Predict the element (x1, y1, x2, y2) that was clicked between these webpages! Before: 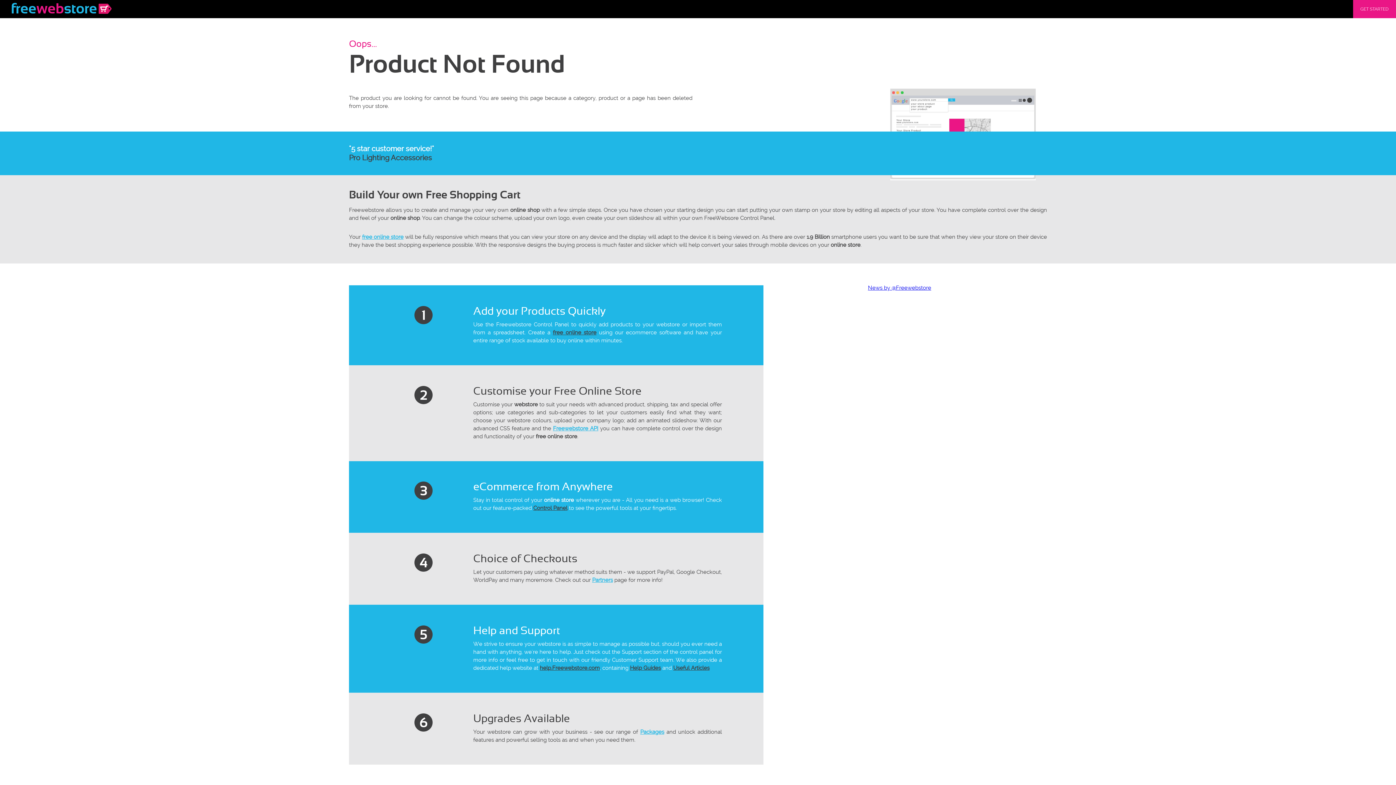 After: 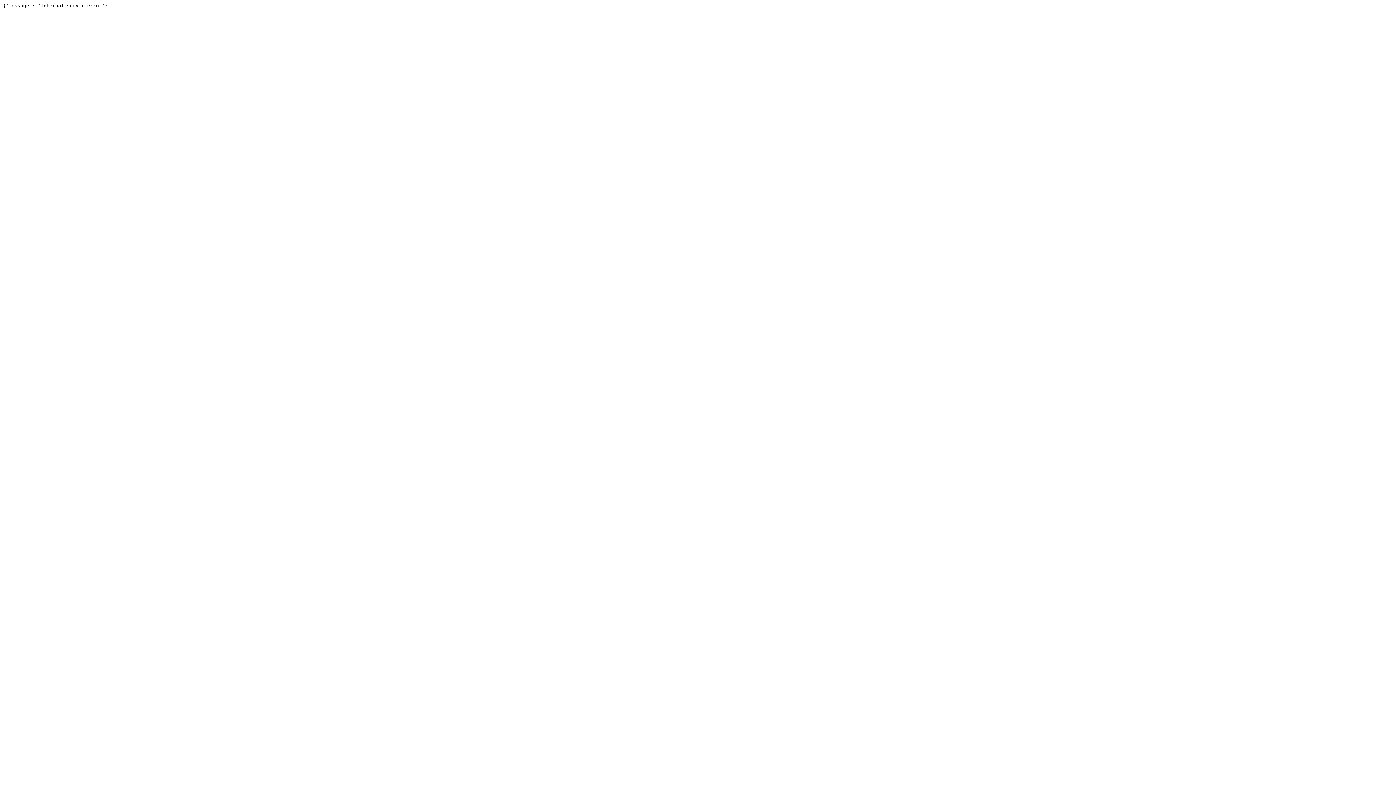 Action: bbox: (553, 425, 598, 431) label: Freewebstore API